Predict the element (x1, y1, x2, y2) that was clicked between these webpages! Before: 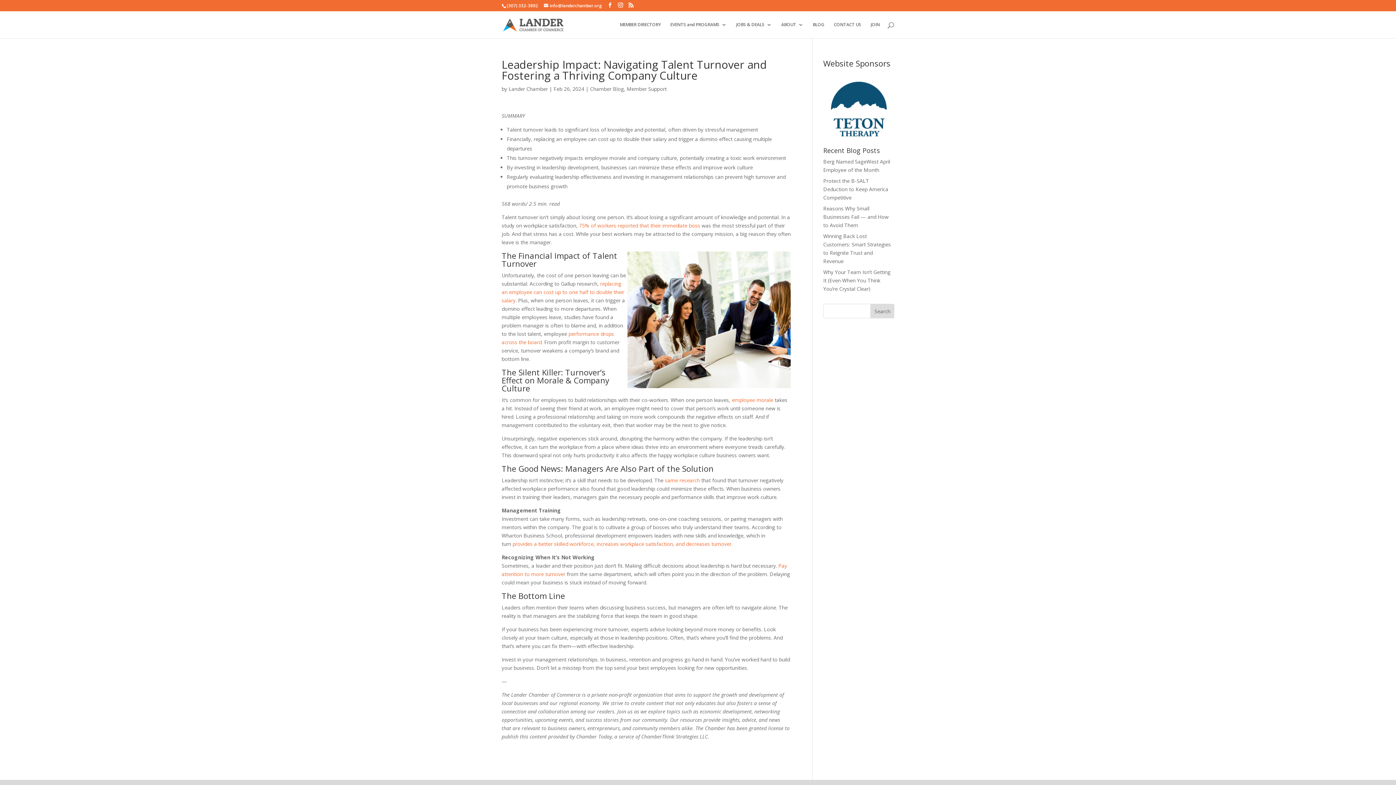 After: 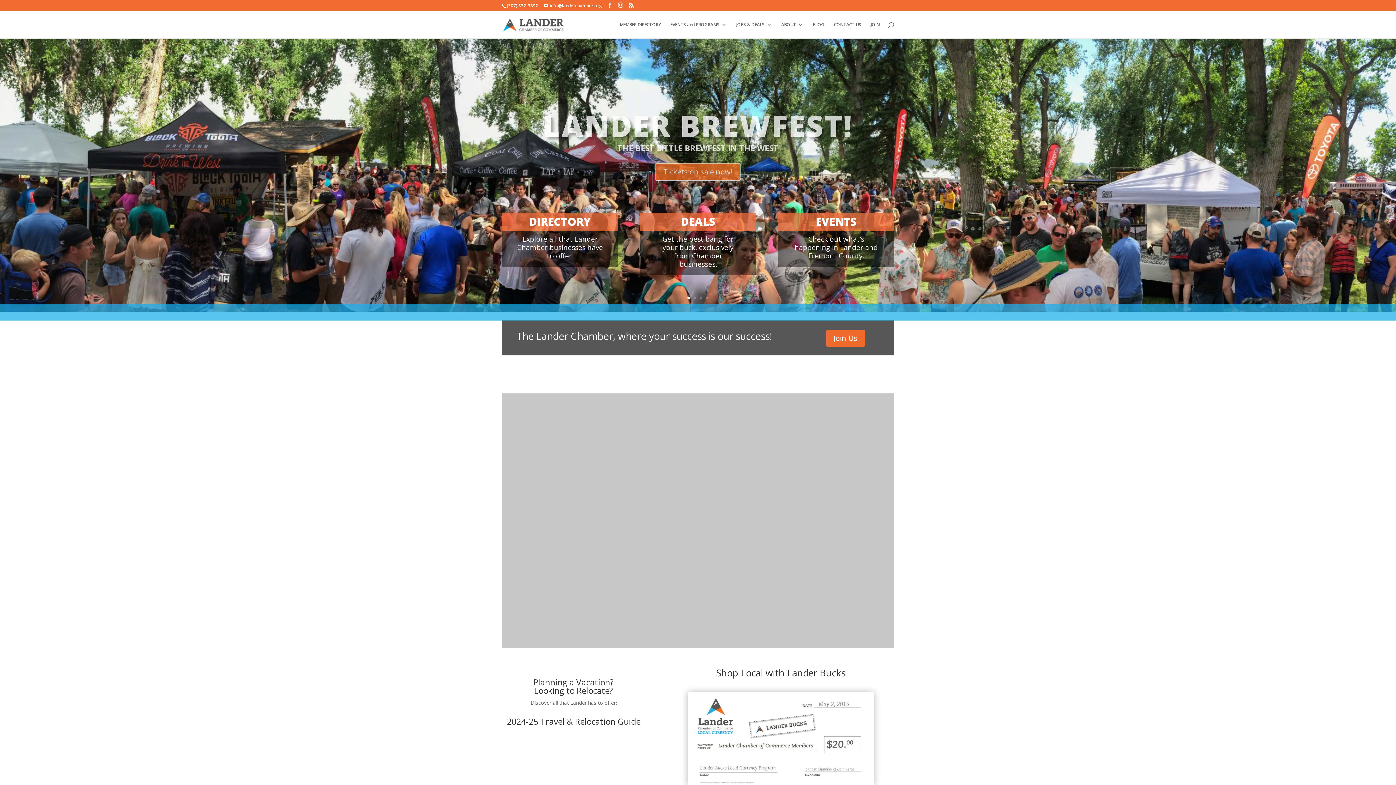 Action: bbox: (503, 20, 563, 27)